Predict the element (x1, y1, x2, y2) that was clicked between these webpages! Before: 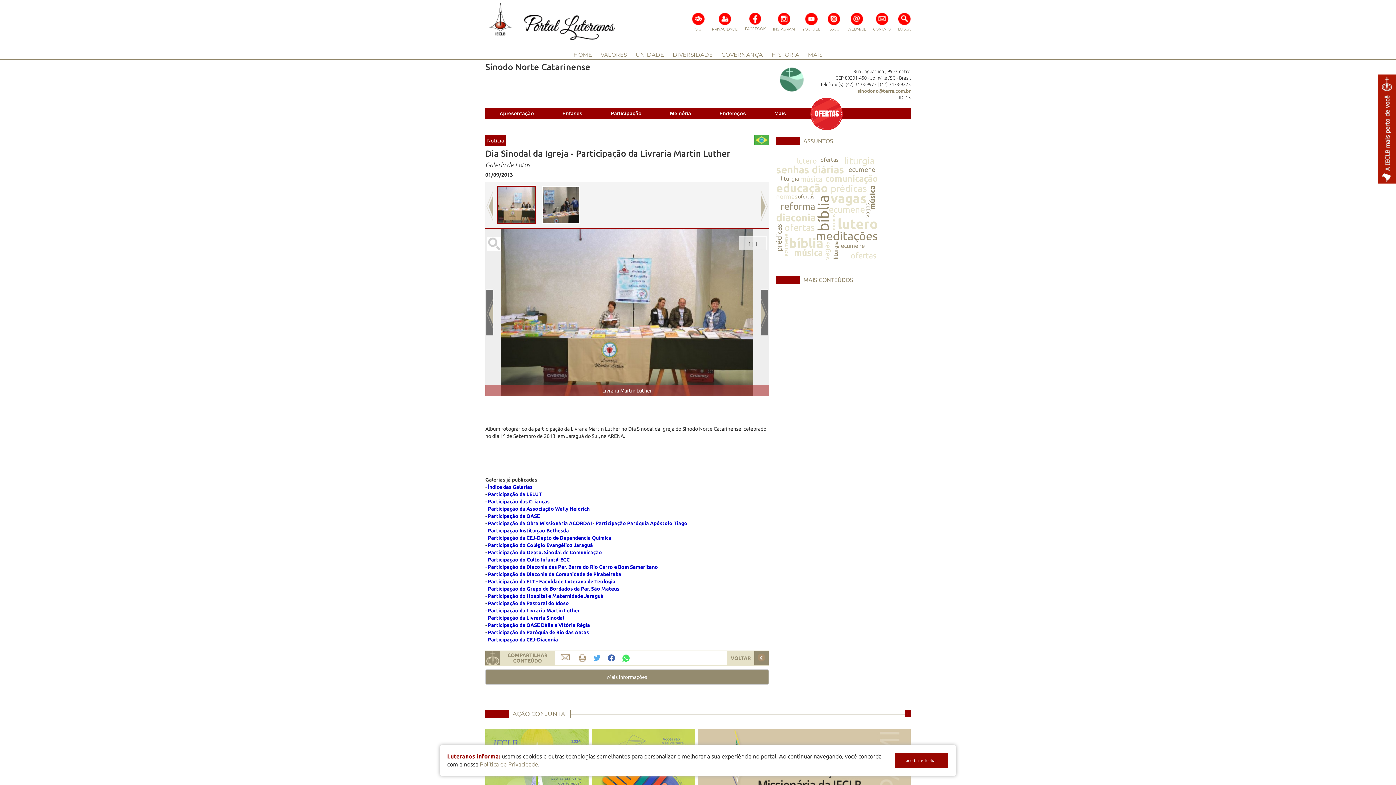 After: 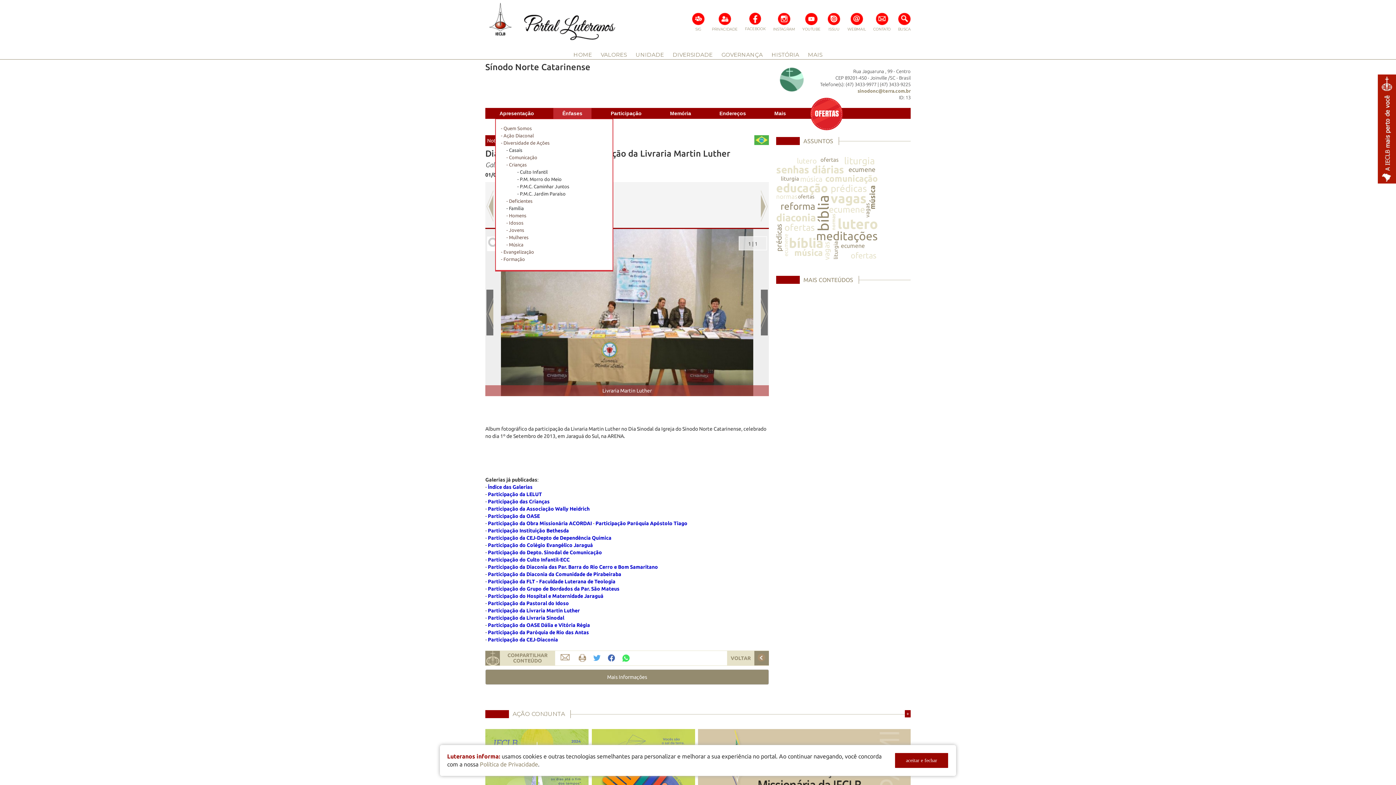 Action: label: Ênfases bbox: (553, 108, 591, 118)